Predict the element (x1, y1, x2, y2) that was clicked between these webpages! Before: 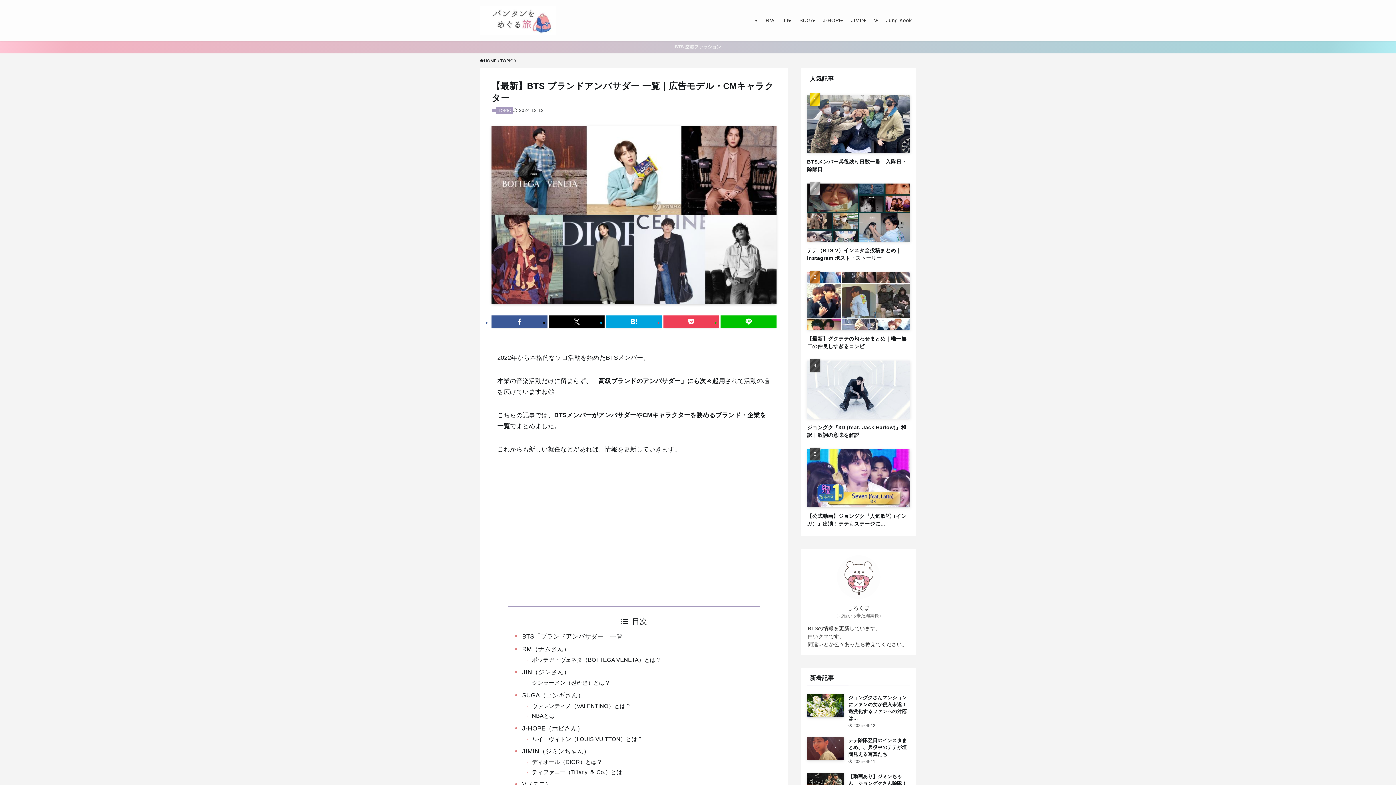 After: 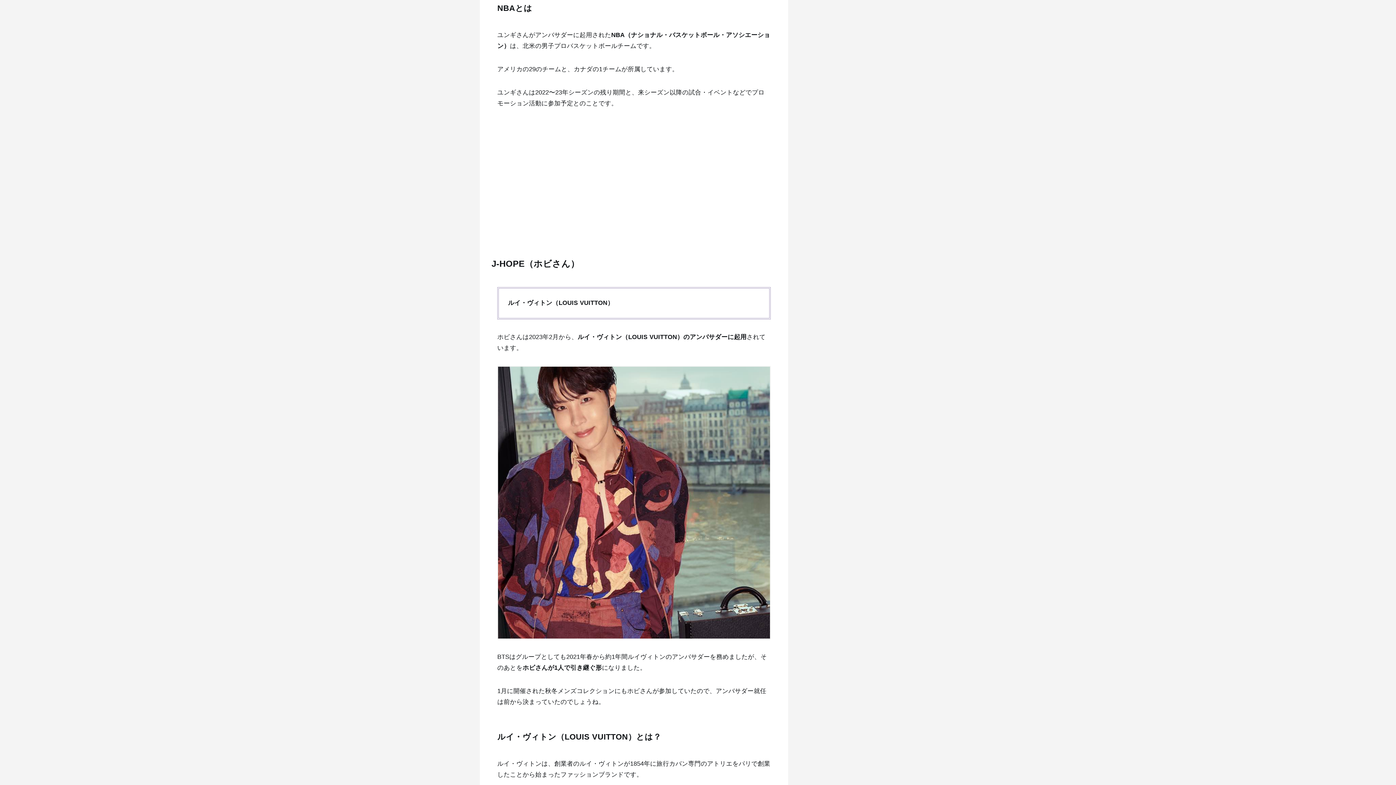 Action: label: NBAとは bbox: (532, 713, 554, 719)